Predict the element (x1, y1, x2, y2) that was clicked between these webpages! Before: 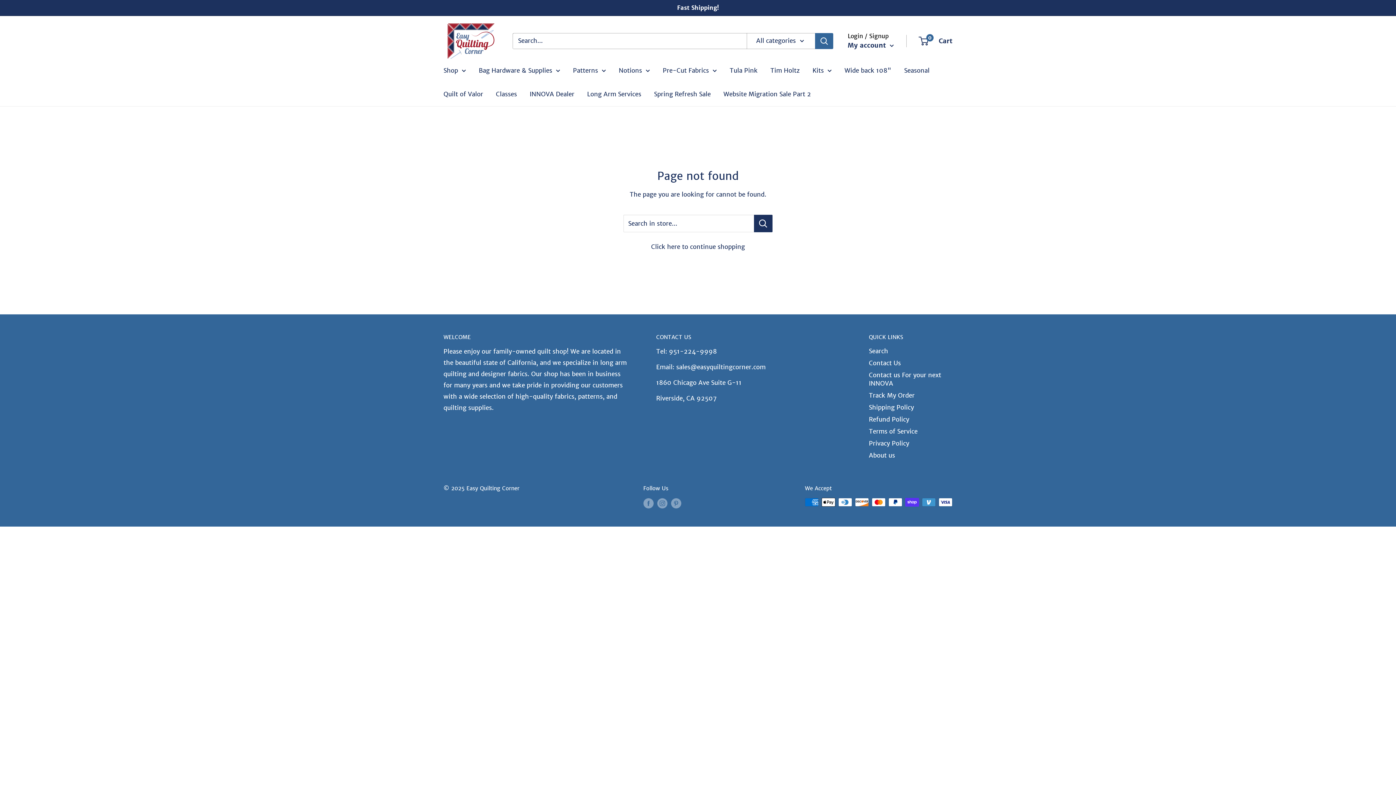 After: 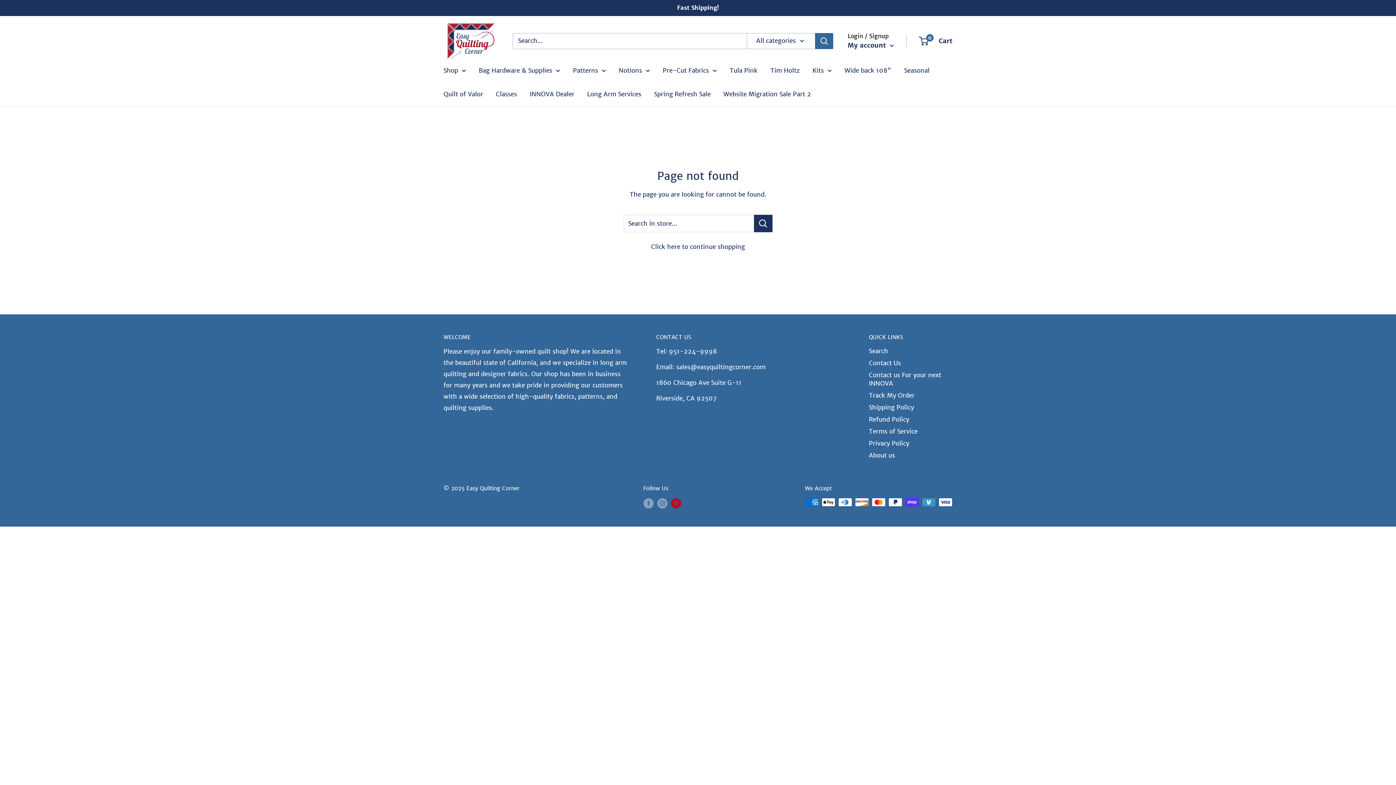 Action: label: Follow us on Pinterest bbox: (671, 498, 681, 508)